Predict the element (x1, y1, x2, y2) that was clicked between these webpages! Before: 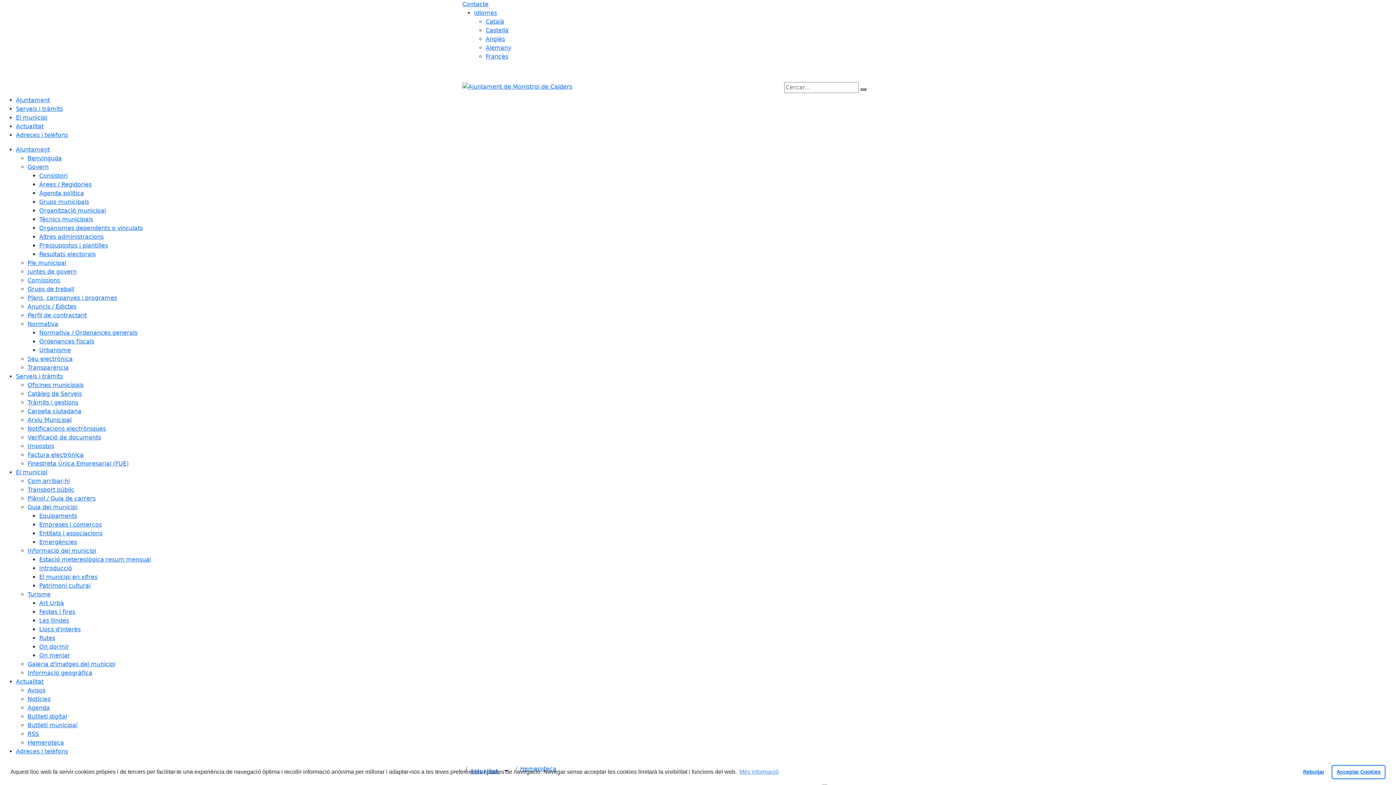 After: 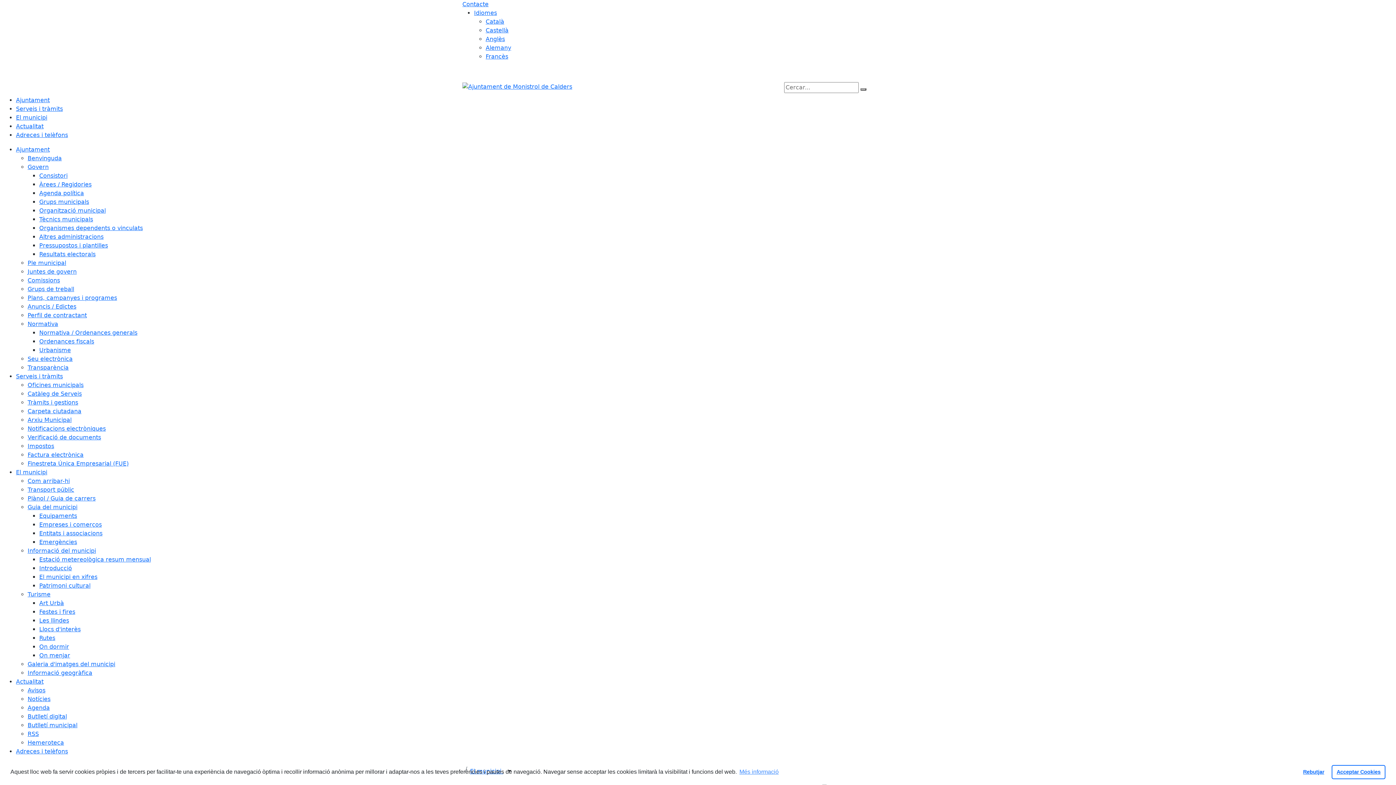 Action: label: Informació geogràfica bbox: (27, 669, 92, 676)